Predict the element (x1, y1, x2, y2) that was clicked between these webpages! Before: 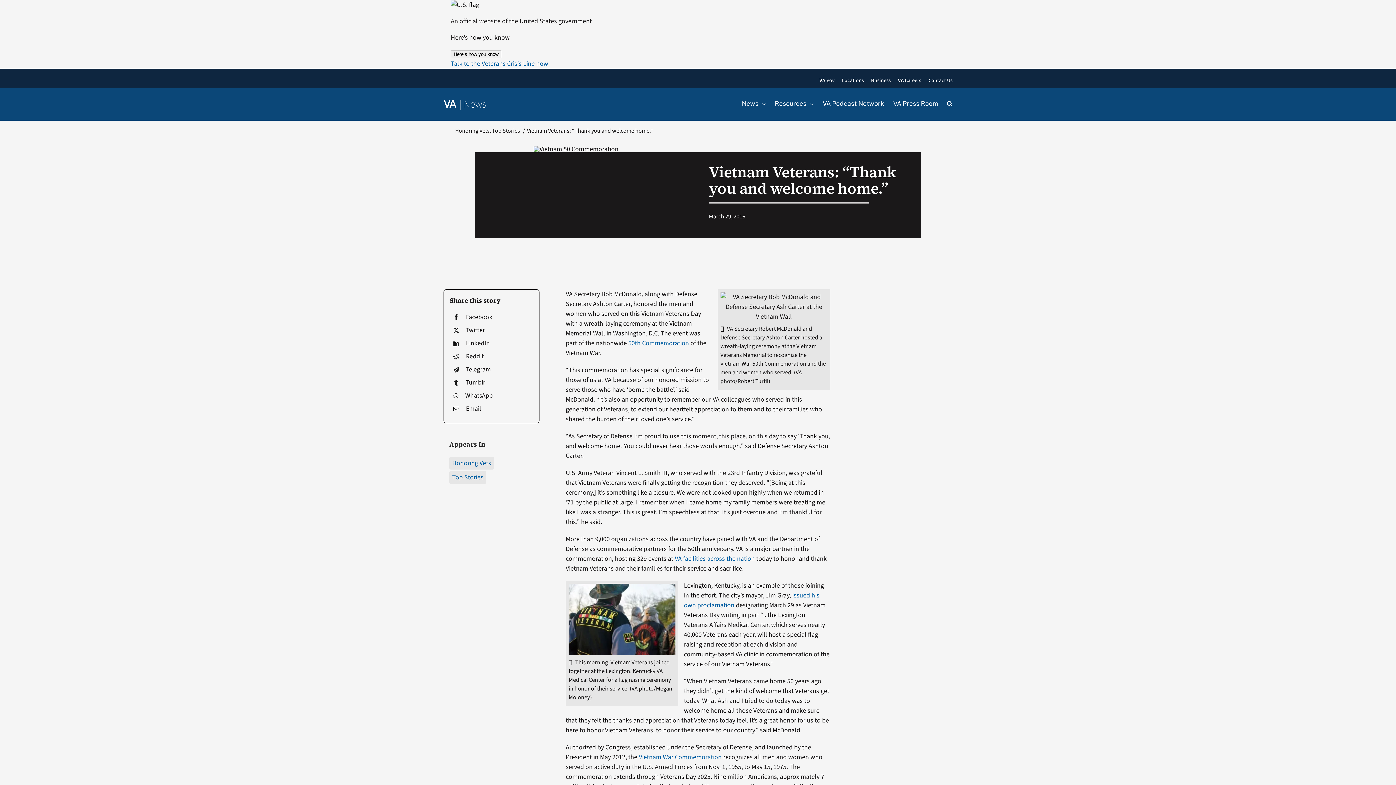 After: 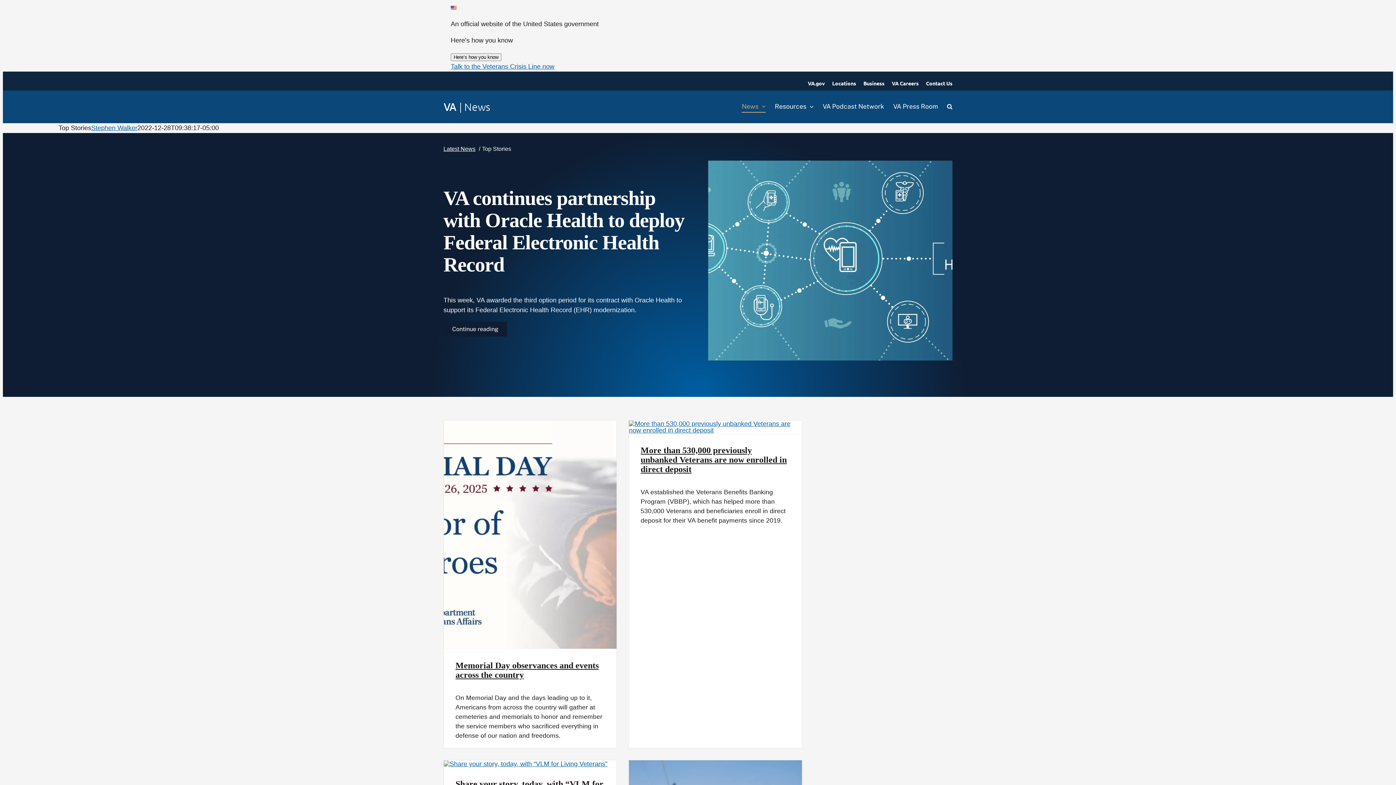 Action: bbox: (449, 471, 486, 483) label: Top Stories